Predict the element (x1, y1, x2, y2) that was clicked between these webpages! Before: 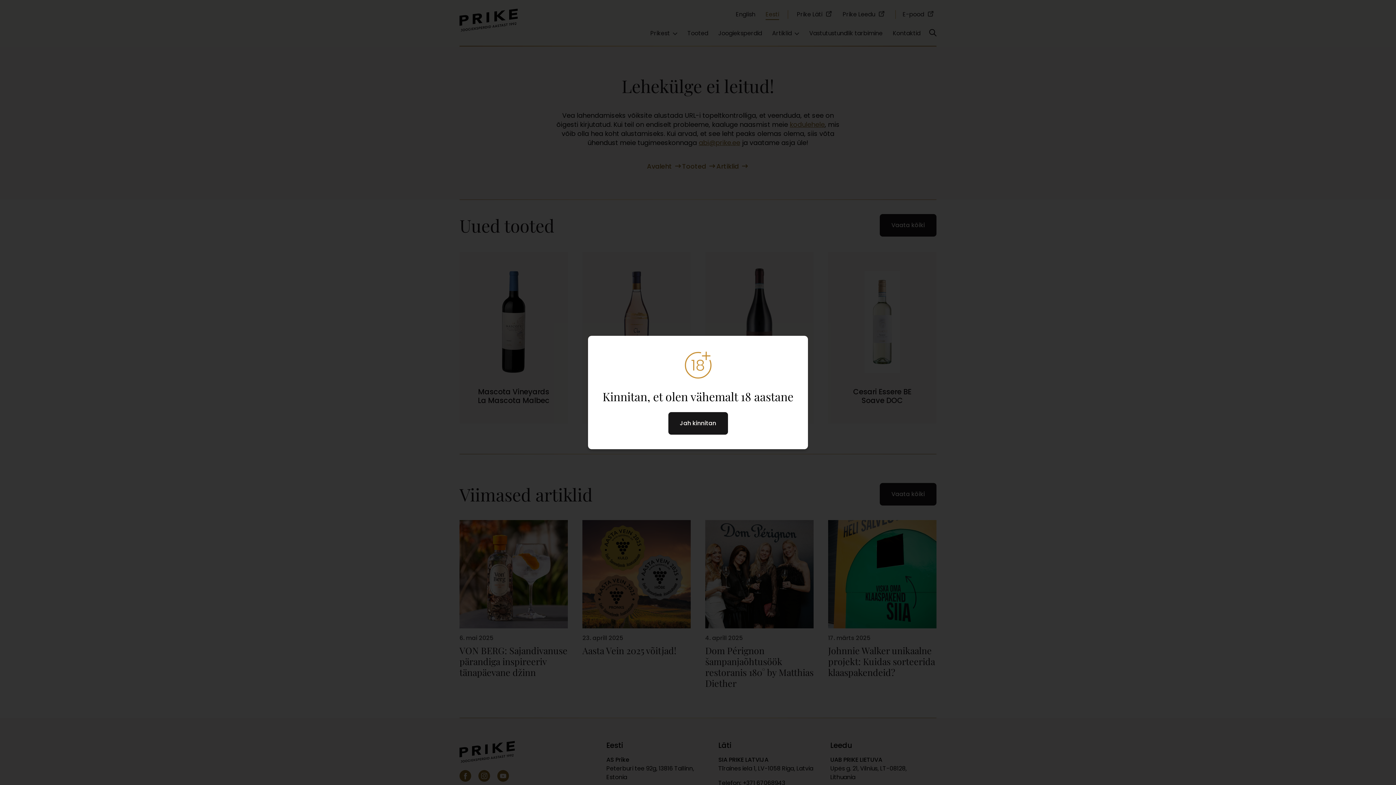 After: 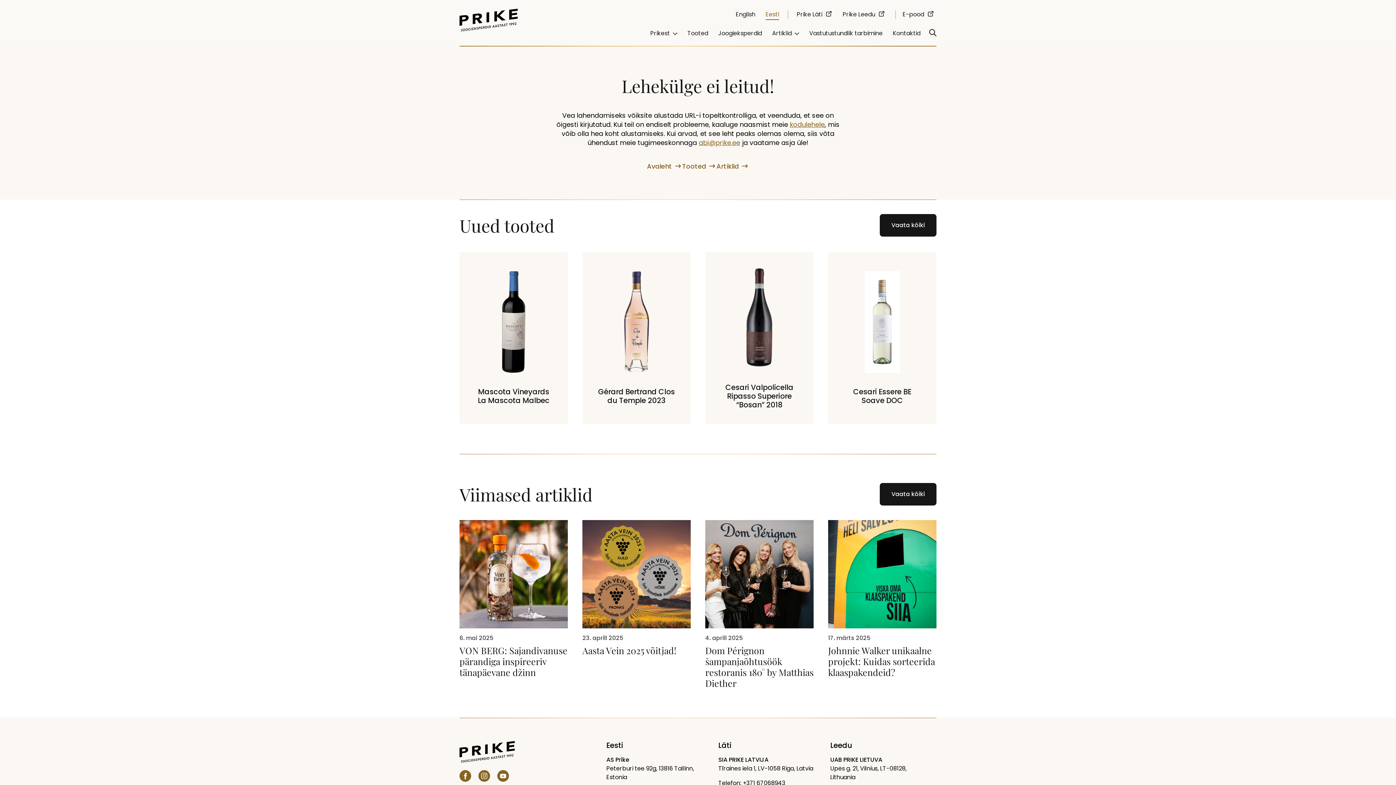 Action: label: Jah kinnitan bbox: (668, 412, 728, 434)